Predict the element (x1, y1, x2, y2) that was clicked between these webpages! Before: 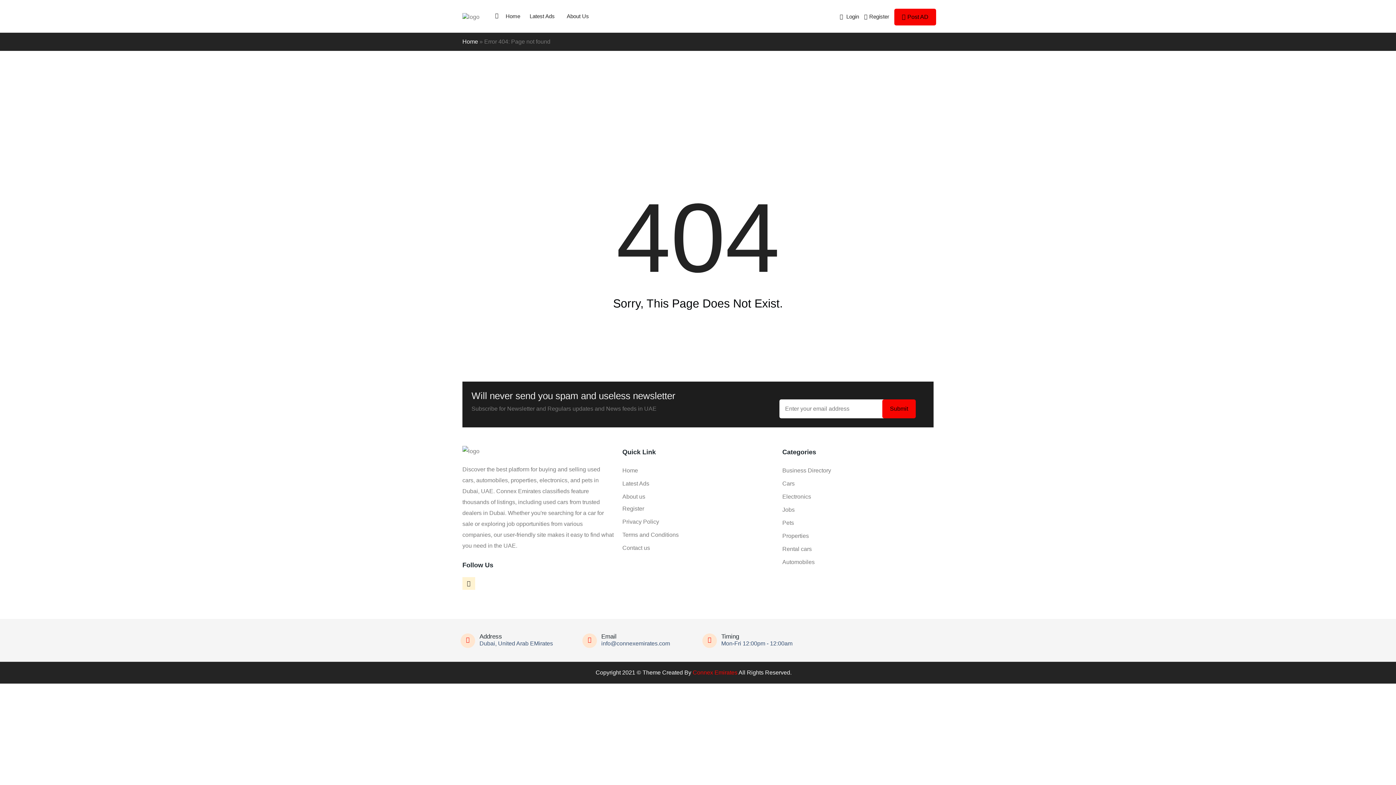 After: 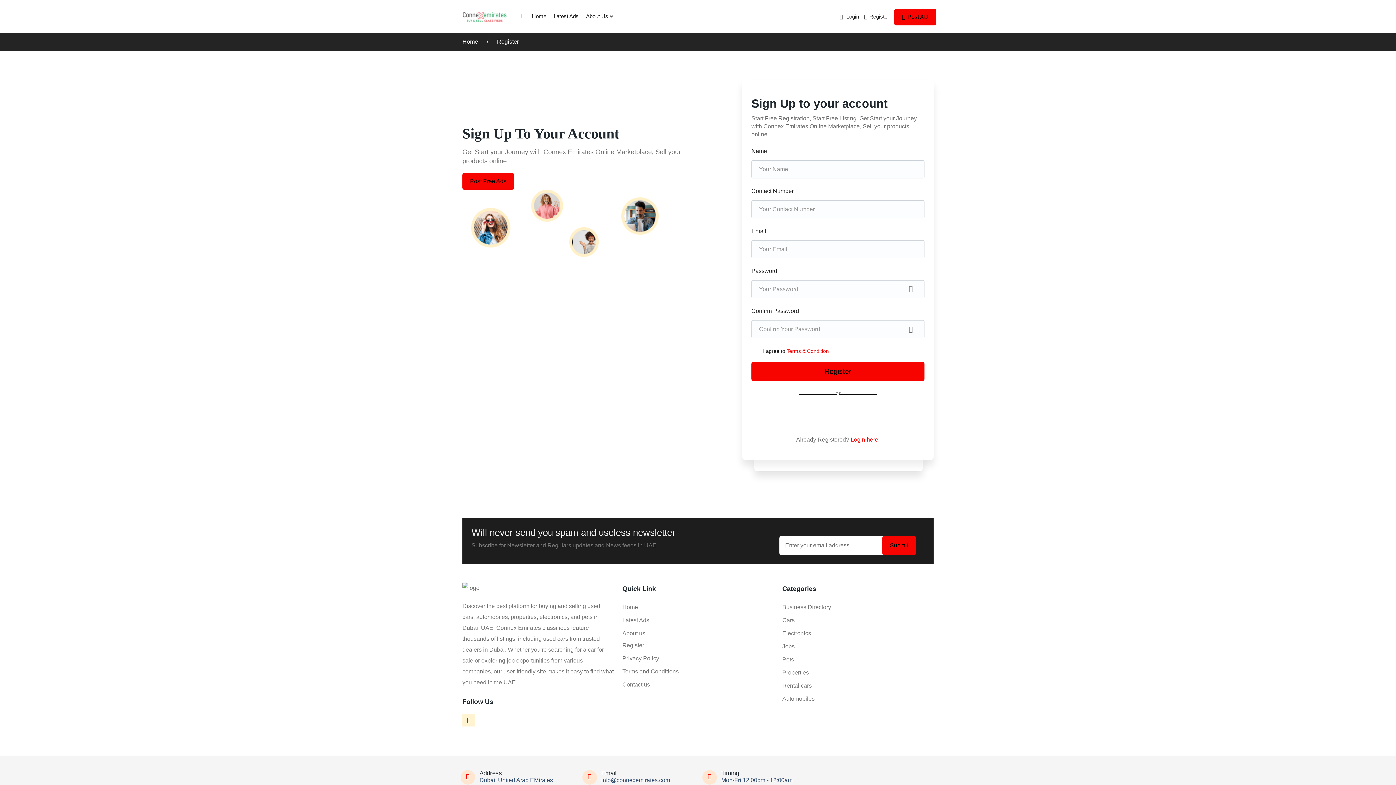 Action: label: Register bbox: (622, 505, 644, 512)